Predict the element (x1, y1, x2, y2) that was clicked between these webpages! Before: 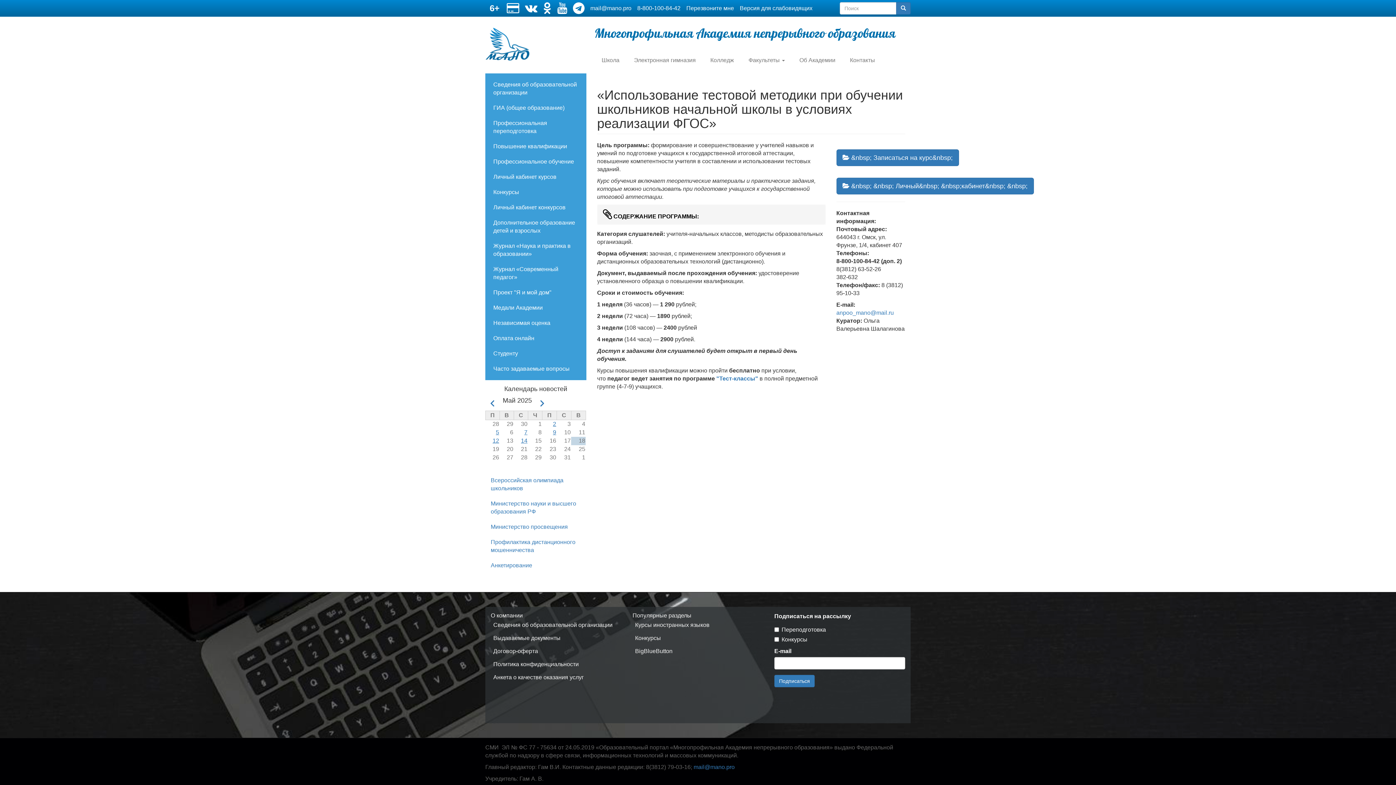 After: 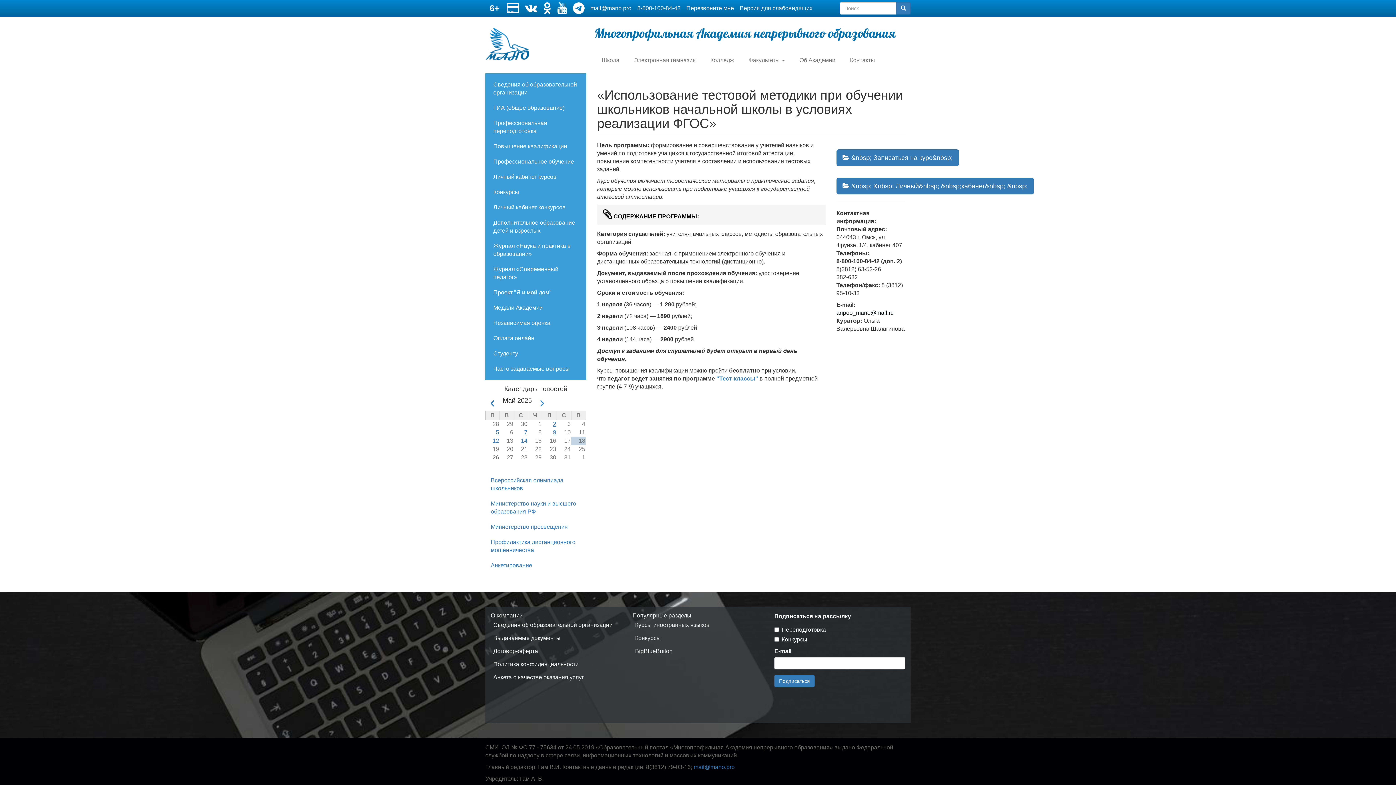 Action: bbox: (836, 309, 894, 316) label: anpoo_mano@mail.ru